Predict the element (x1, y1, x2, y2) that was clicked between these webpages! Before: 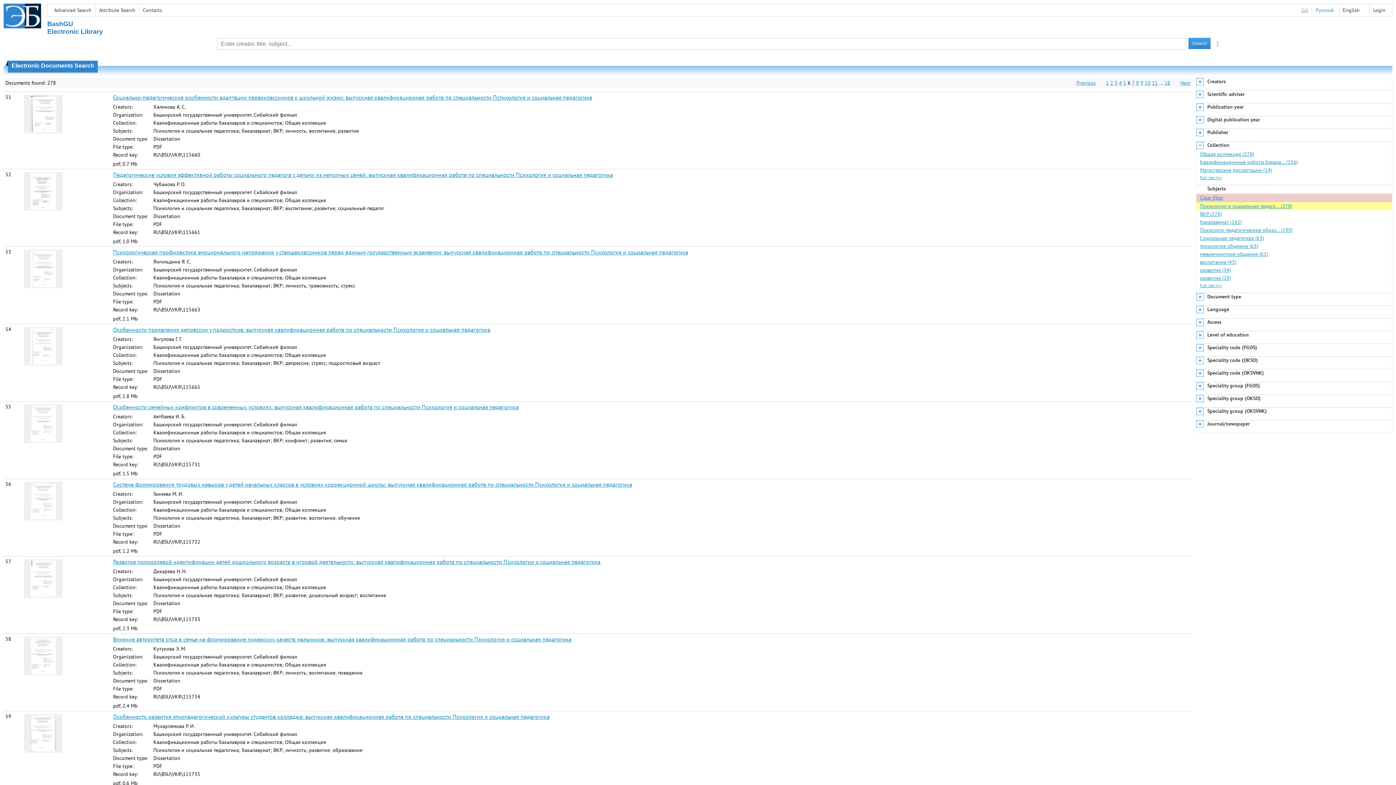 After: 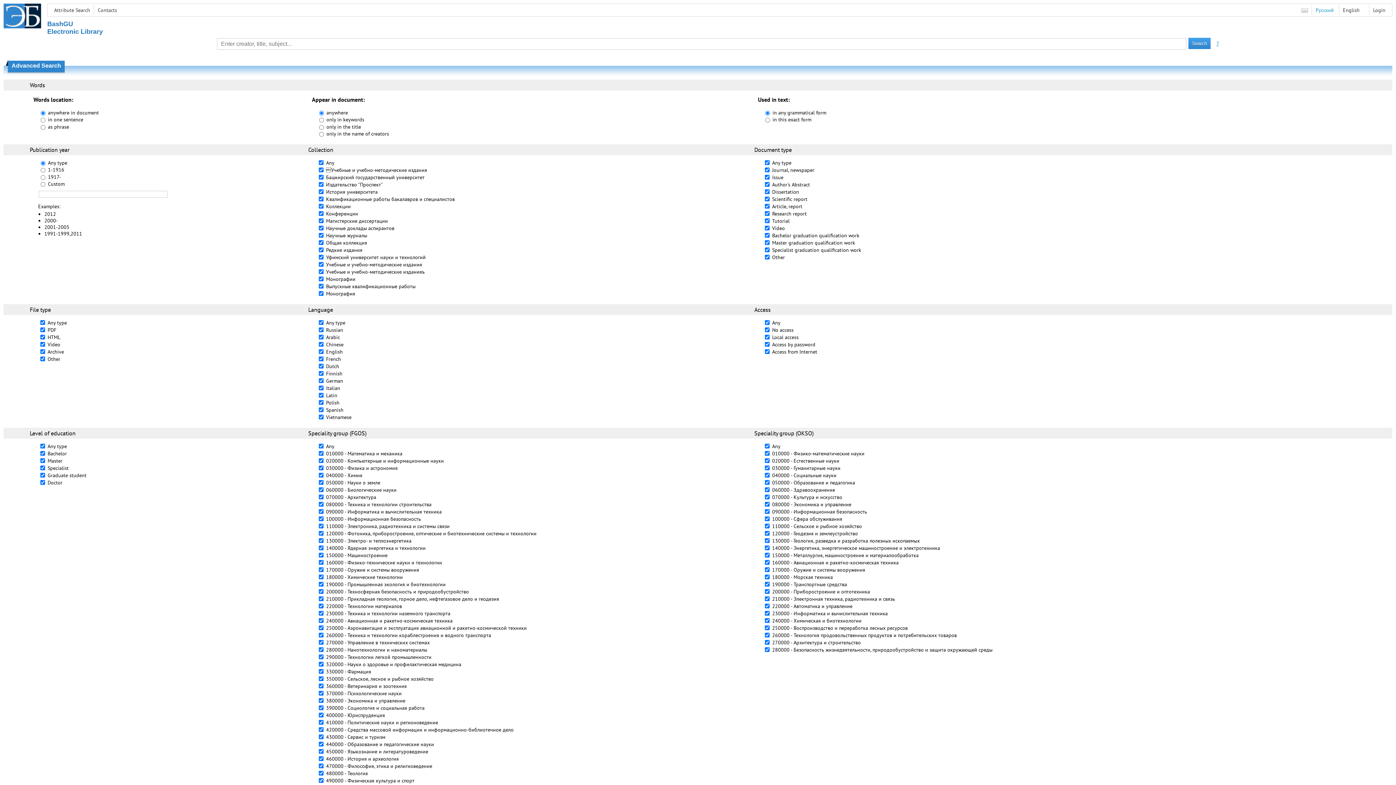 Action: bbox: (54, 6, 91, 13) label: Advanced Search